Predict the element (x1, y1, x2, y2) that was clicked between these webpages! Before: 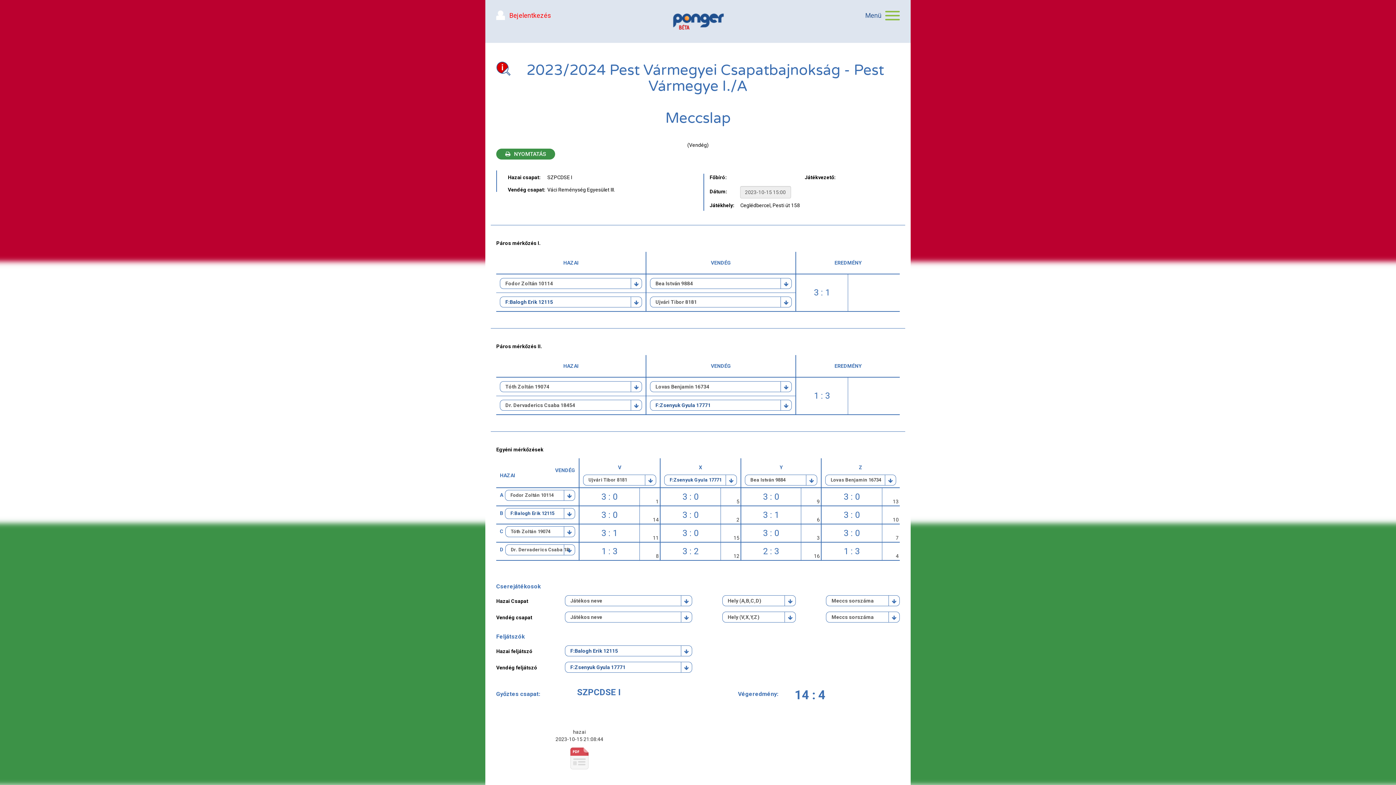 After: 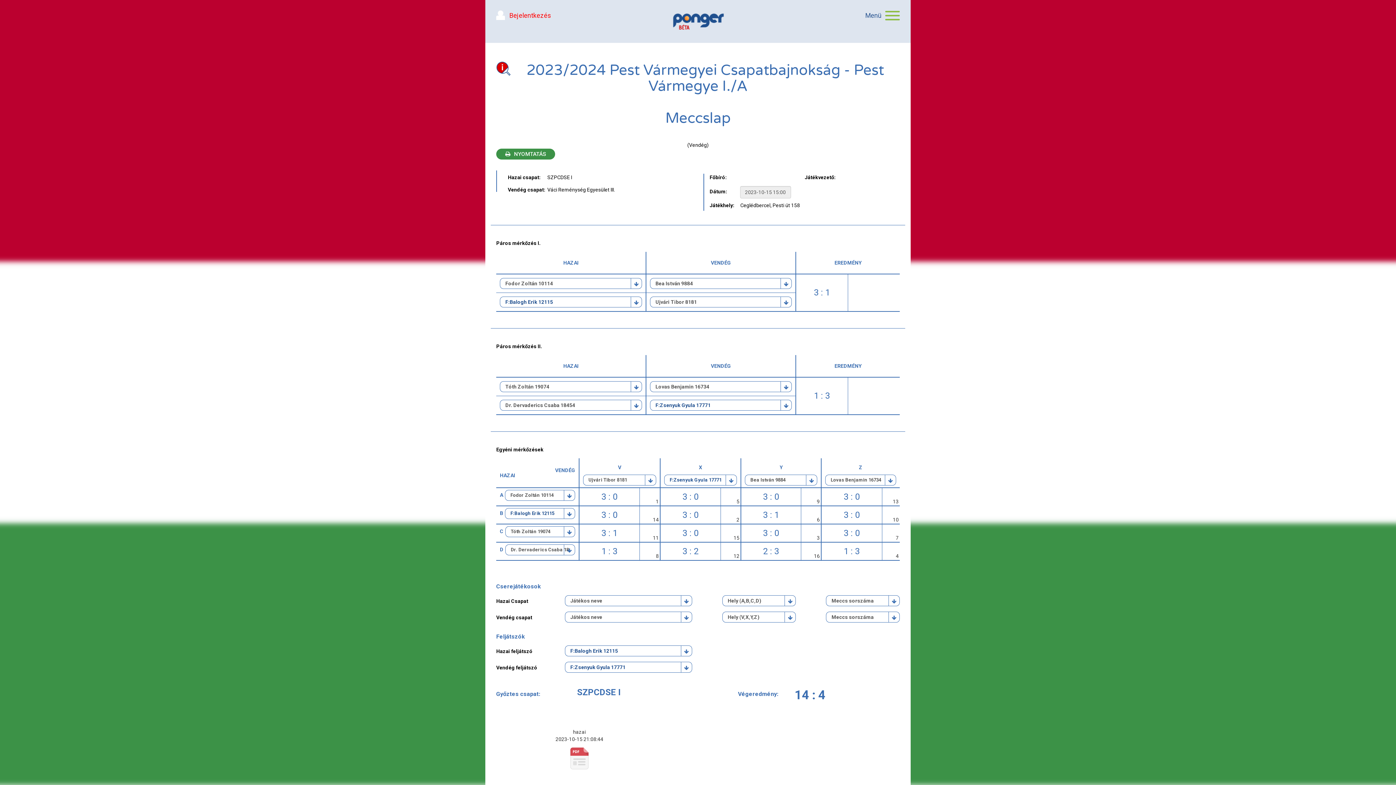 Action: label:   bbox: (496, 61, 510, 75)